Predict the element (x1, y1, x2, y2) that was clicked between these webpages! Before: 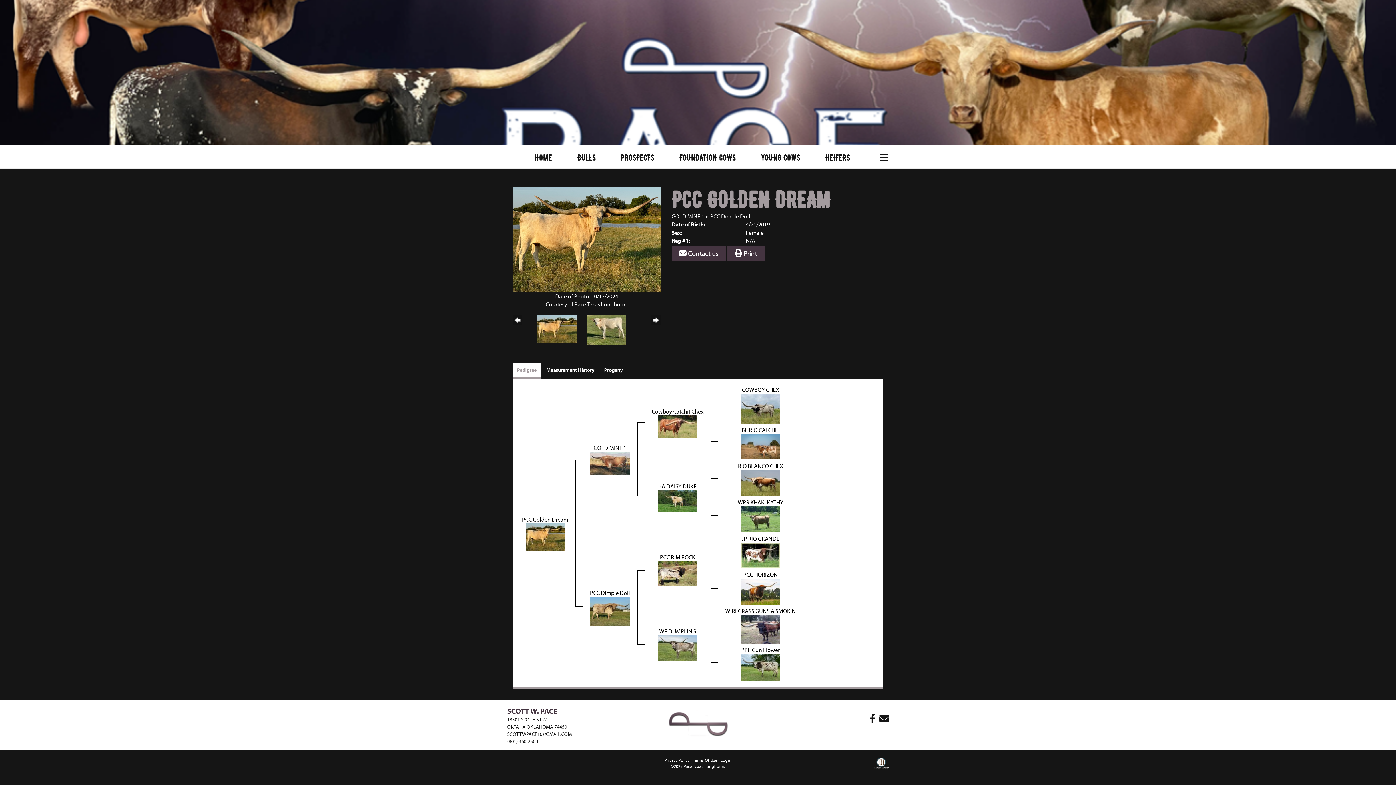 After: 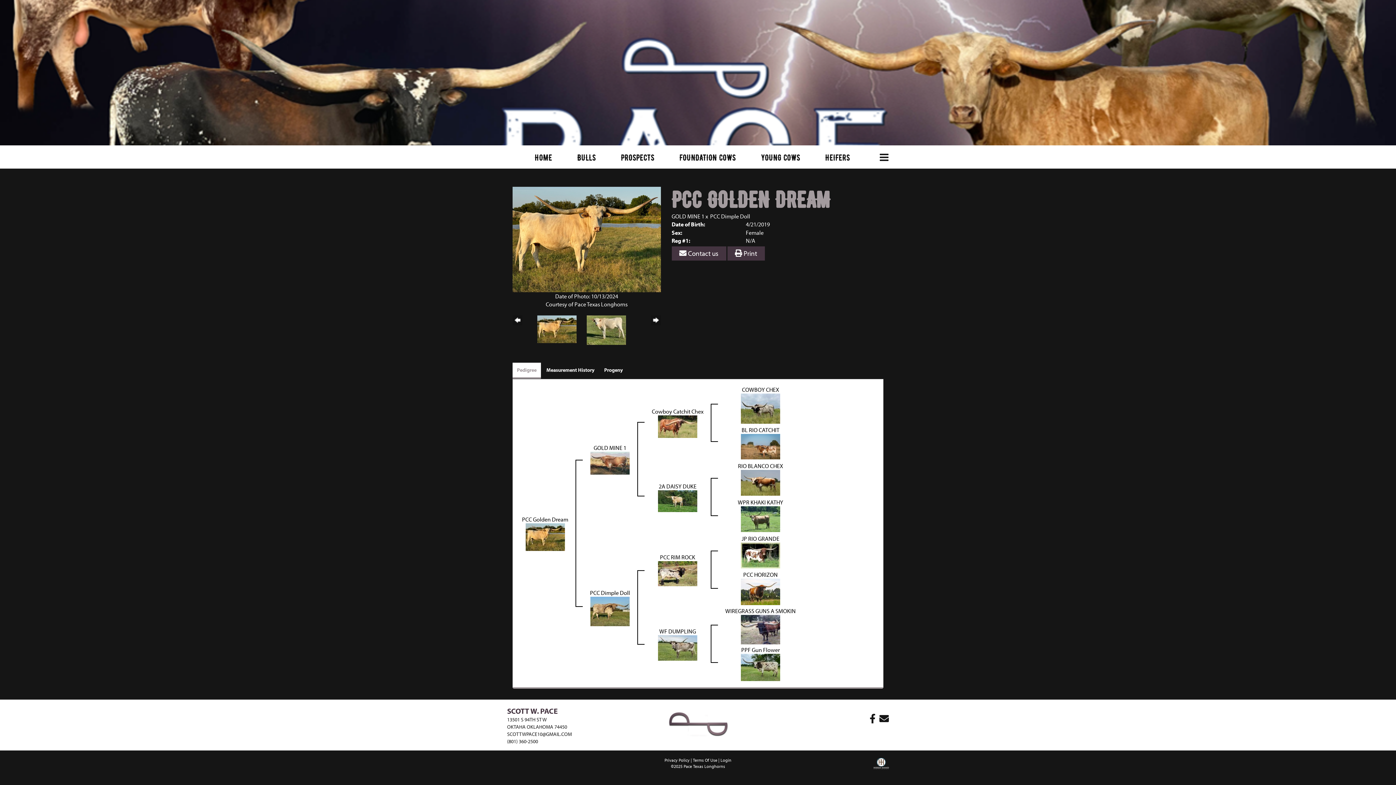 Action: bbox: (868, 713, 877, 725)